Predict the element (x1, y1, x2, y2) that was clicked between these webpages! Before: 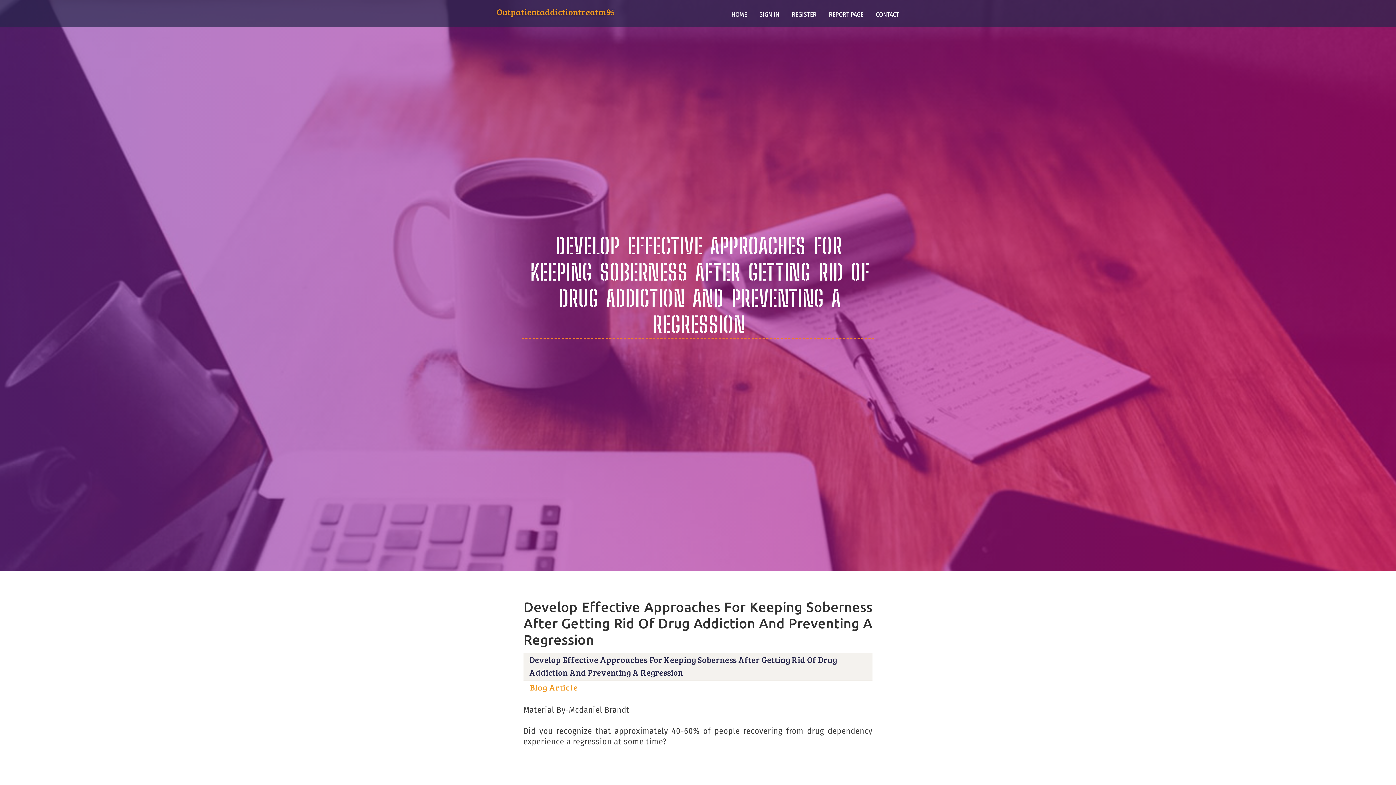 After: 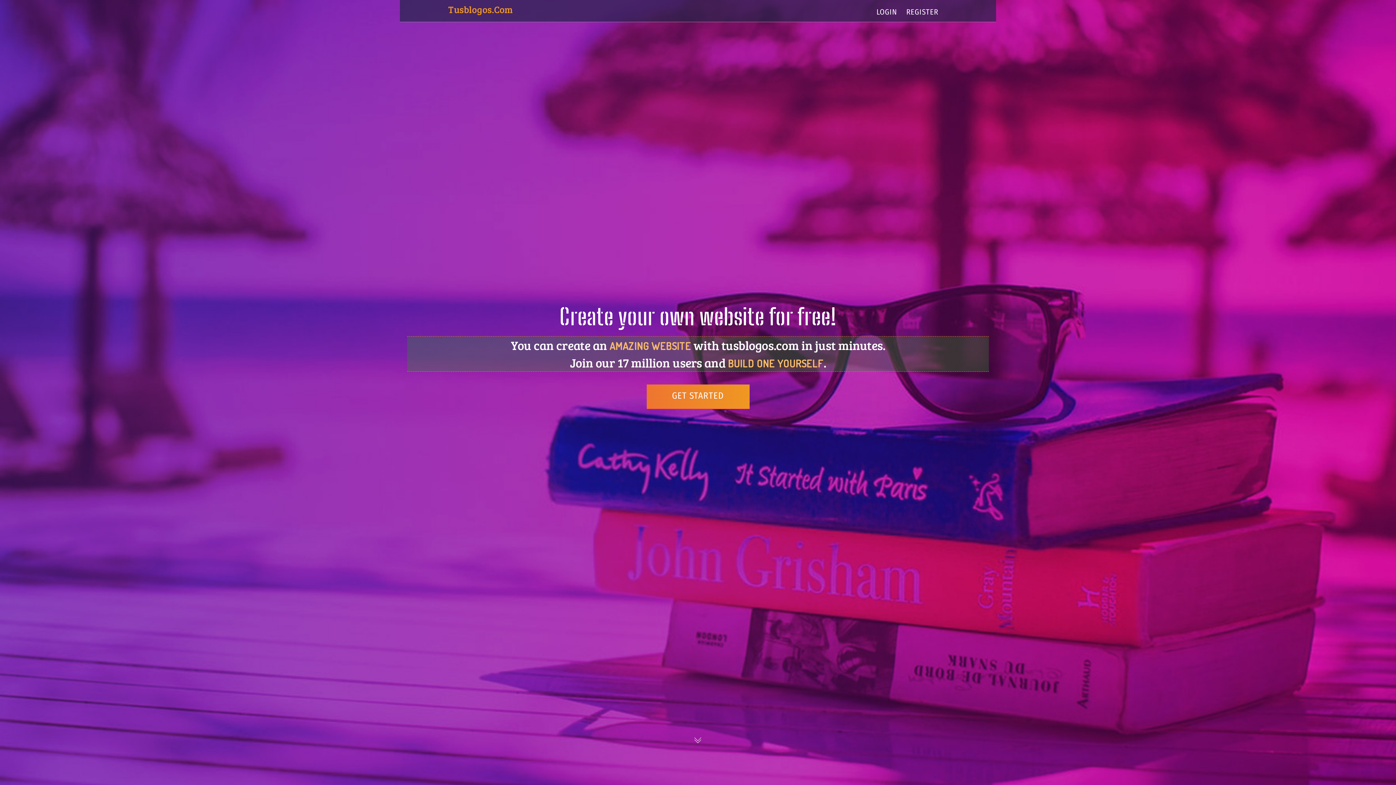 Action: label: HOME bbox: (725, 0, 753, 27)